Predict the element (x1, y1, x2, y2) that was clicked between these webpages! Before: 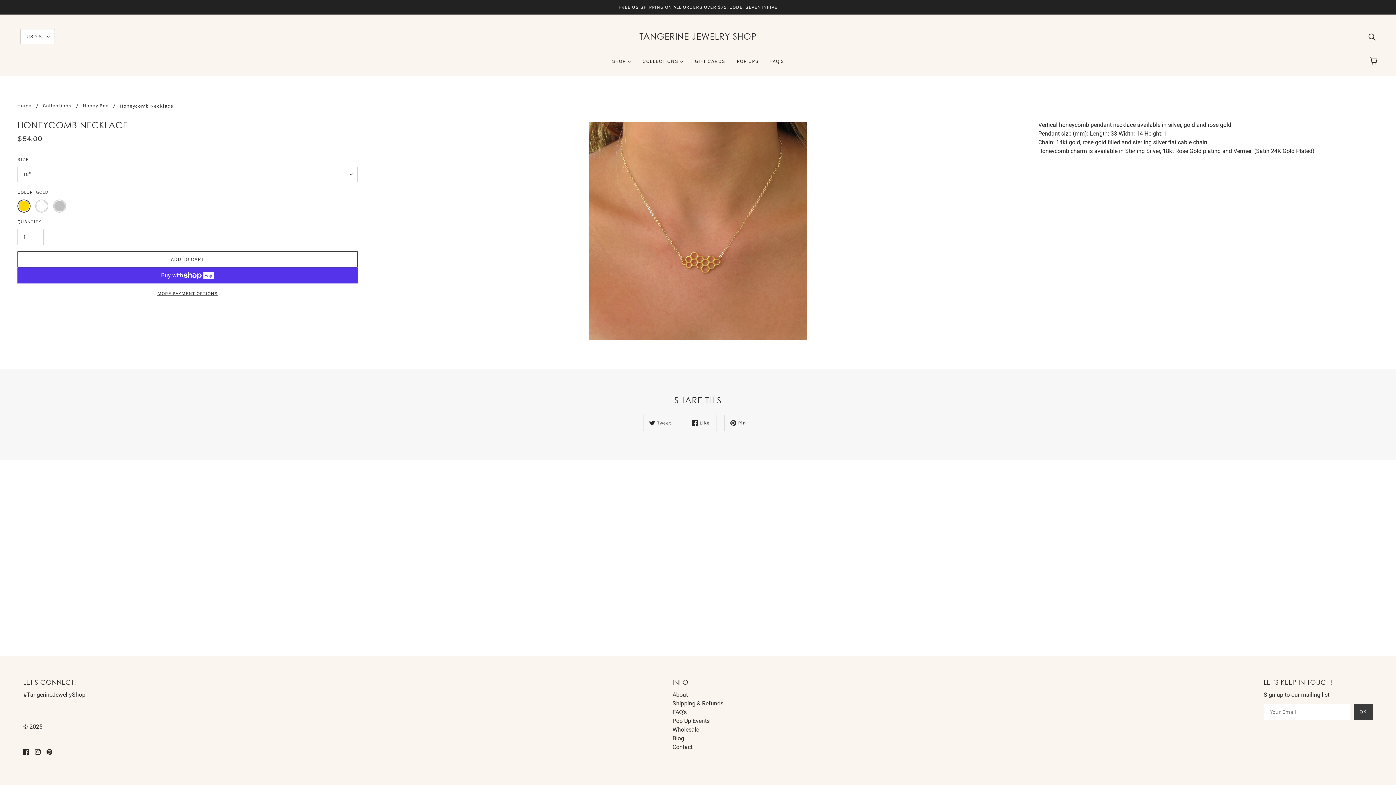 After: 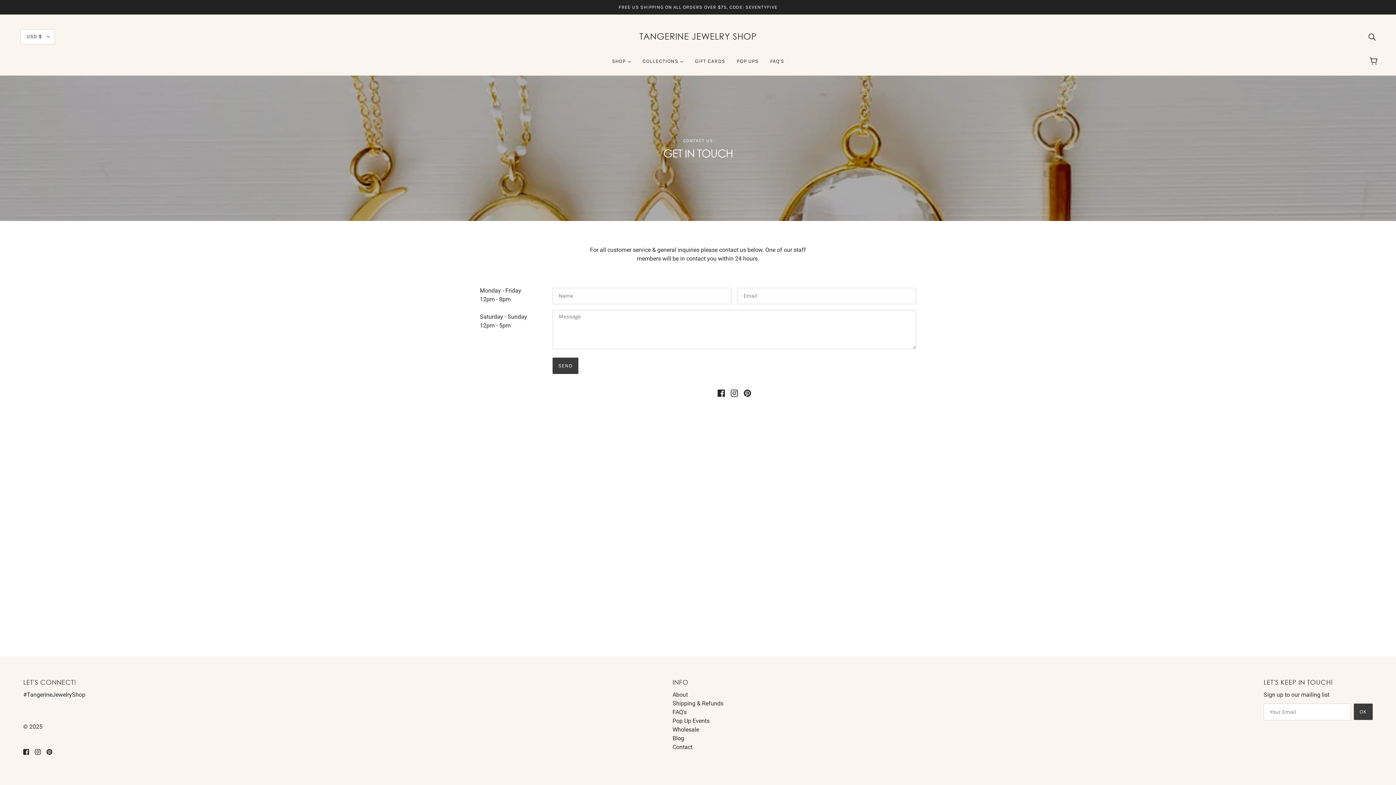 Action: label: Contact bbox: (672, 744, 692, 750)